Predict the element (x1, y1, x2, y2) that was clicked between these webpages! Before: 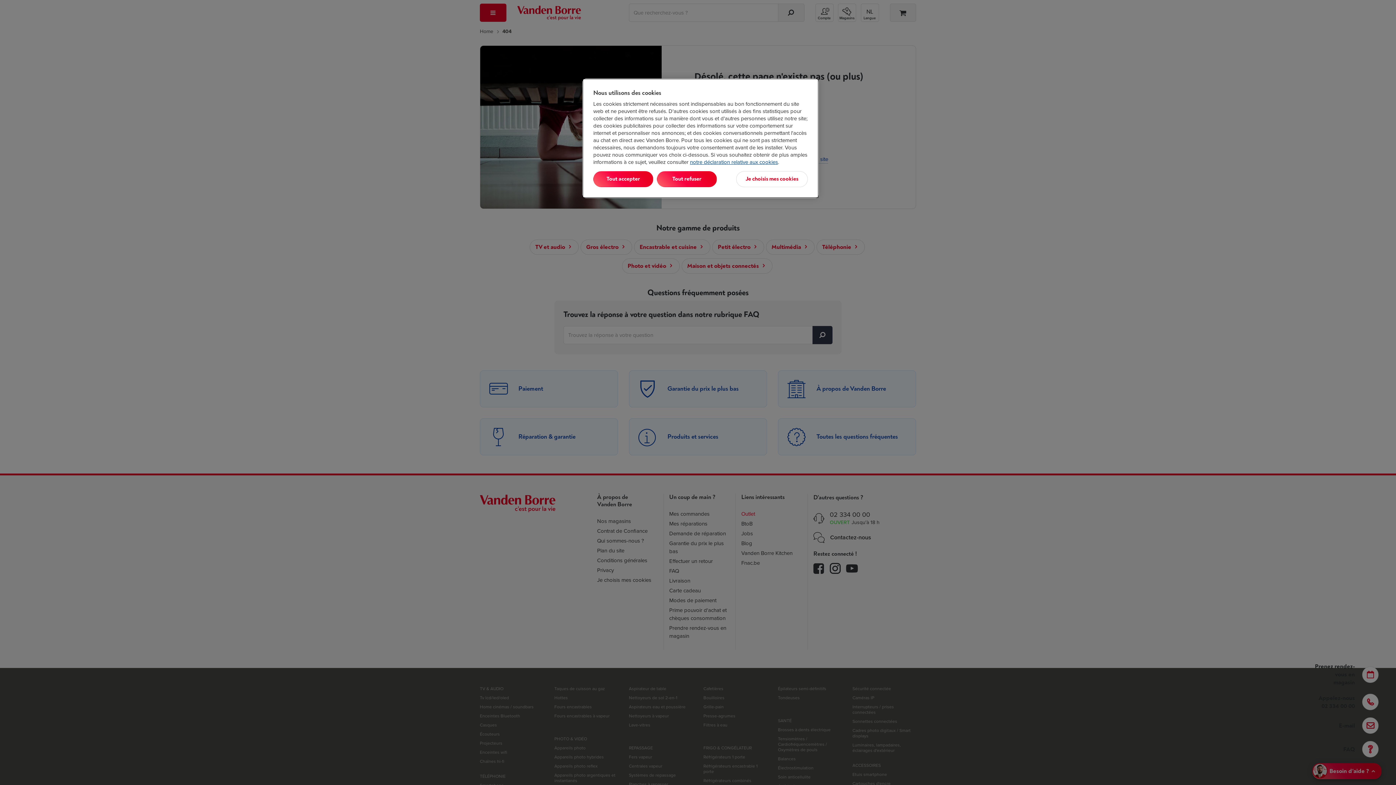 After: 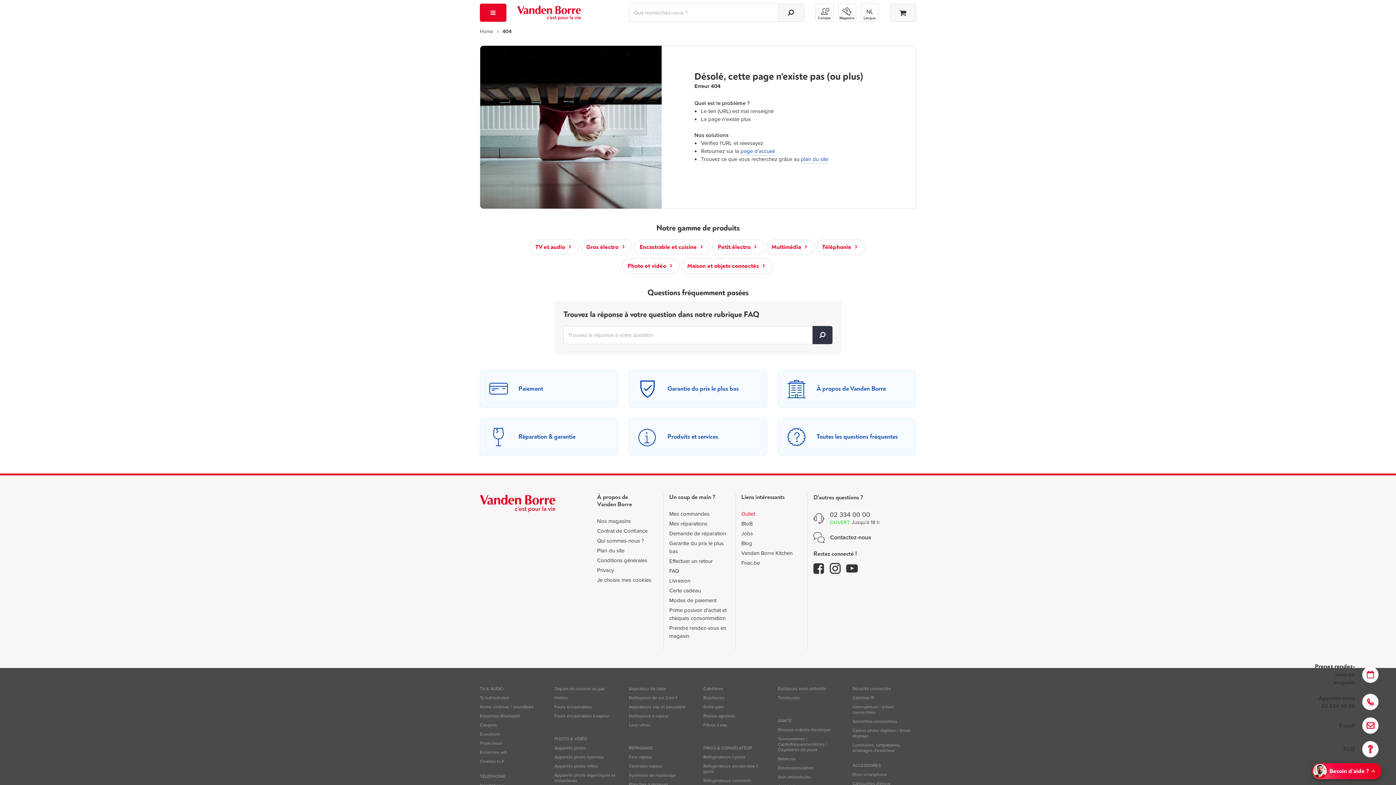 Action: label: Tout accepter bbox: (593, 171, 653, 187)